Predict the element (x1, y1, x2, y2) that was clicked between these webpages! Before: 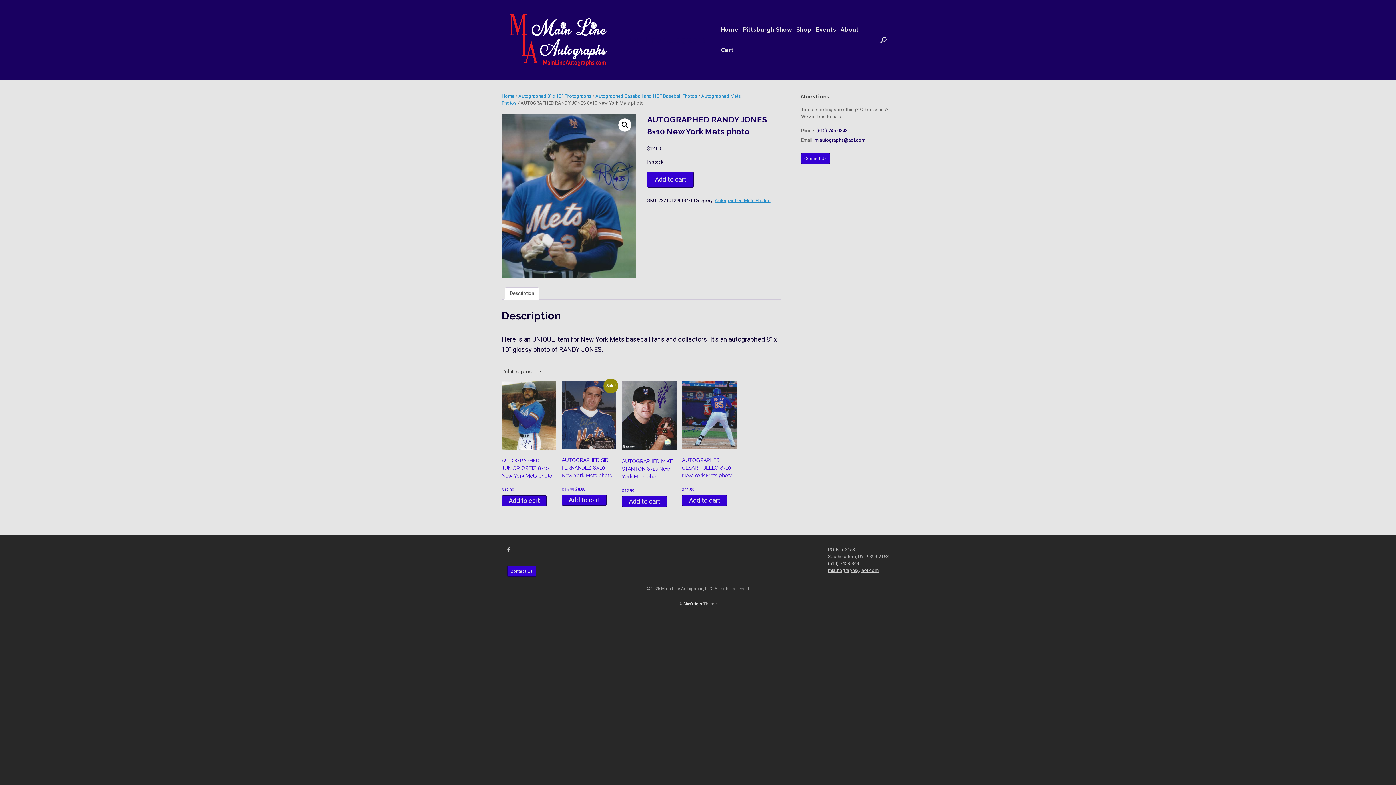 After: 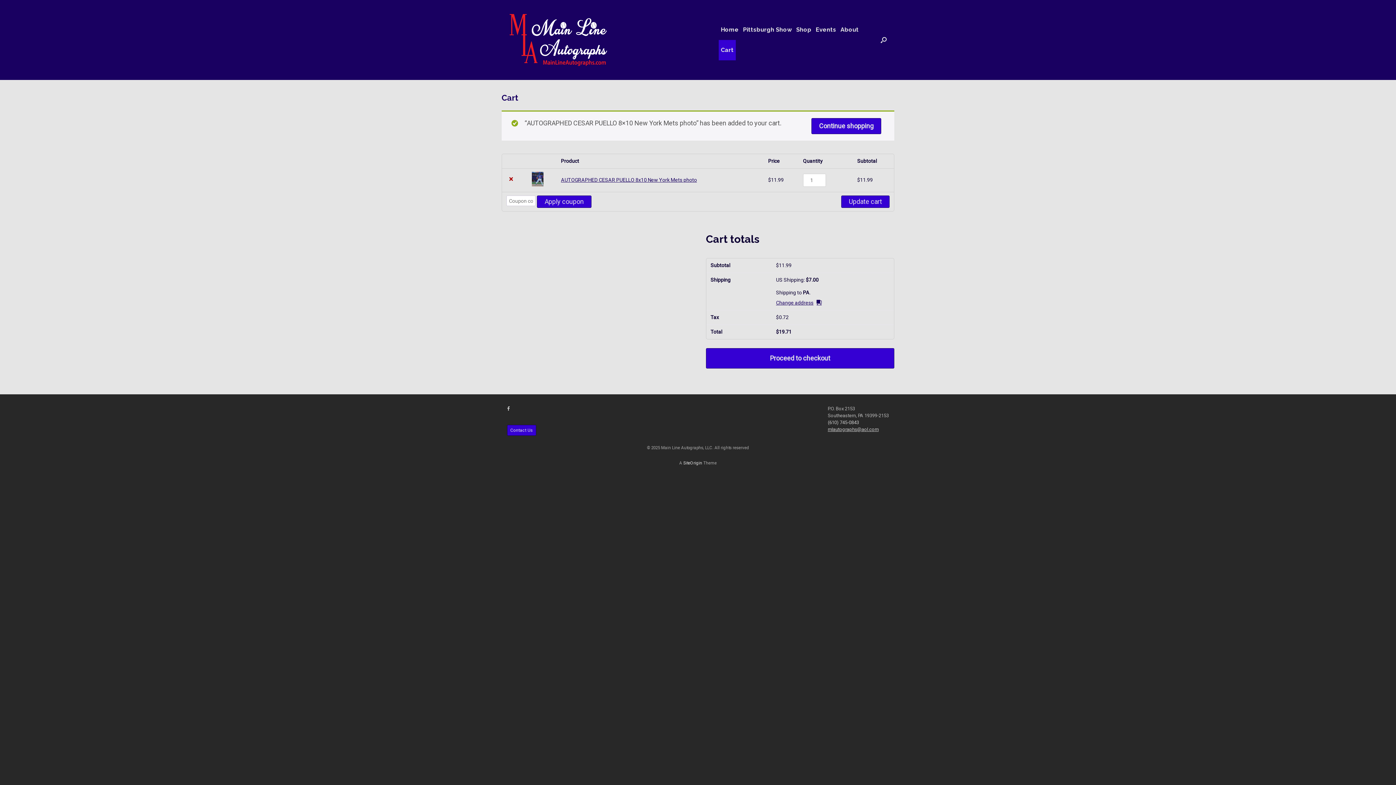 Action: label: Add to cart: “AUTOGRAPHED CESAR PUELLO 8x10 New York Mets photo” bbox: (682, 495, 727, 506)